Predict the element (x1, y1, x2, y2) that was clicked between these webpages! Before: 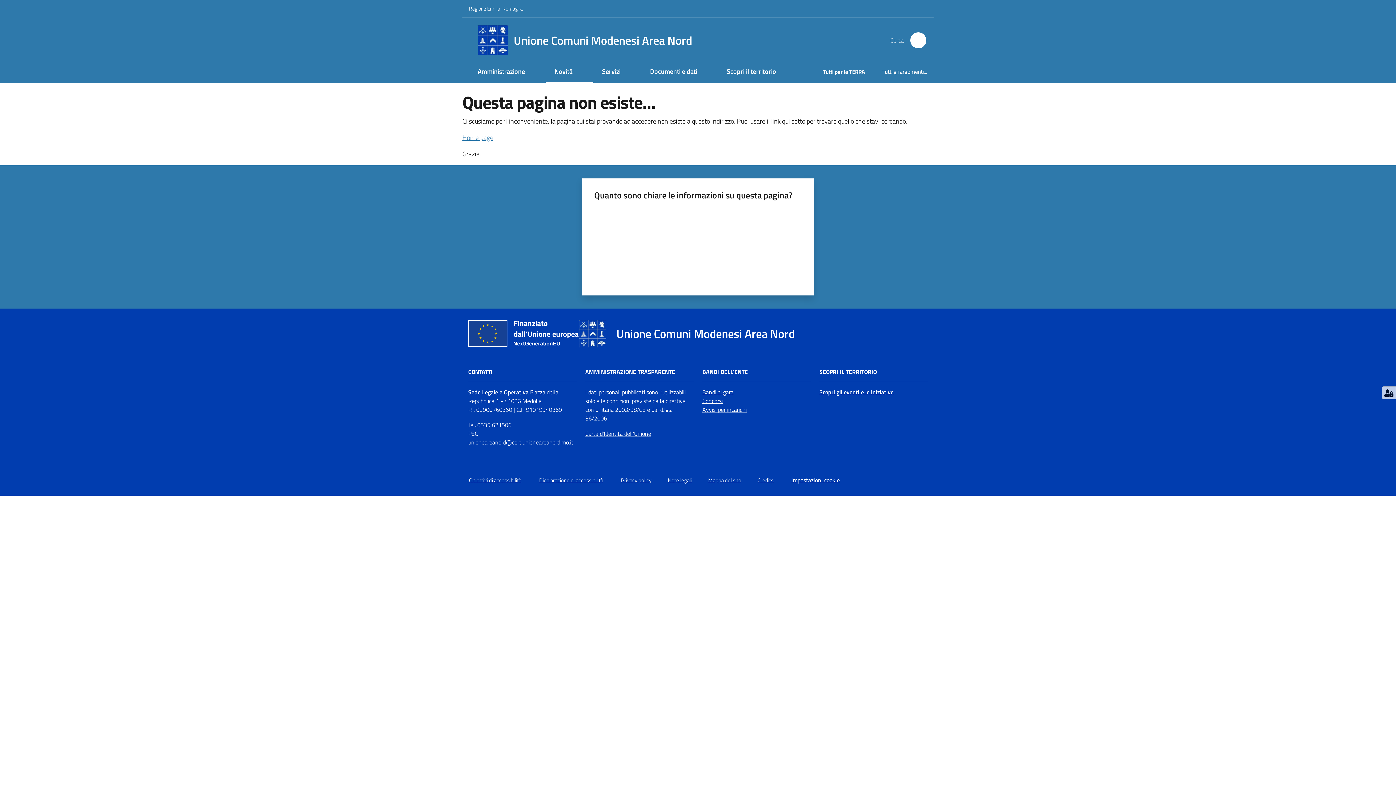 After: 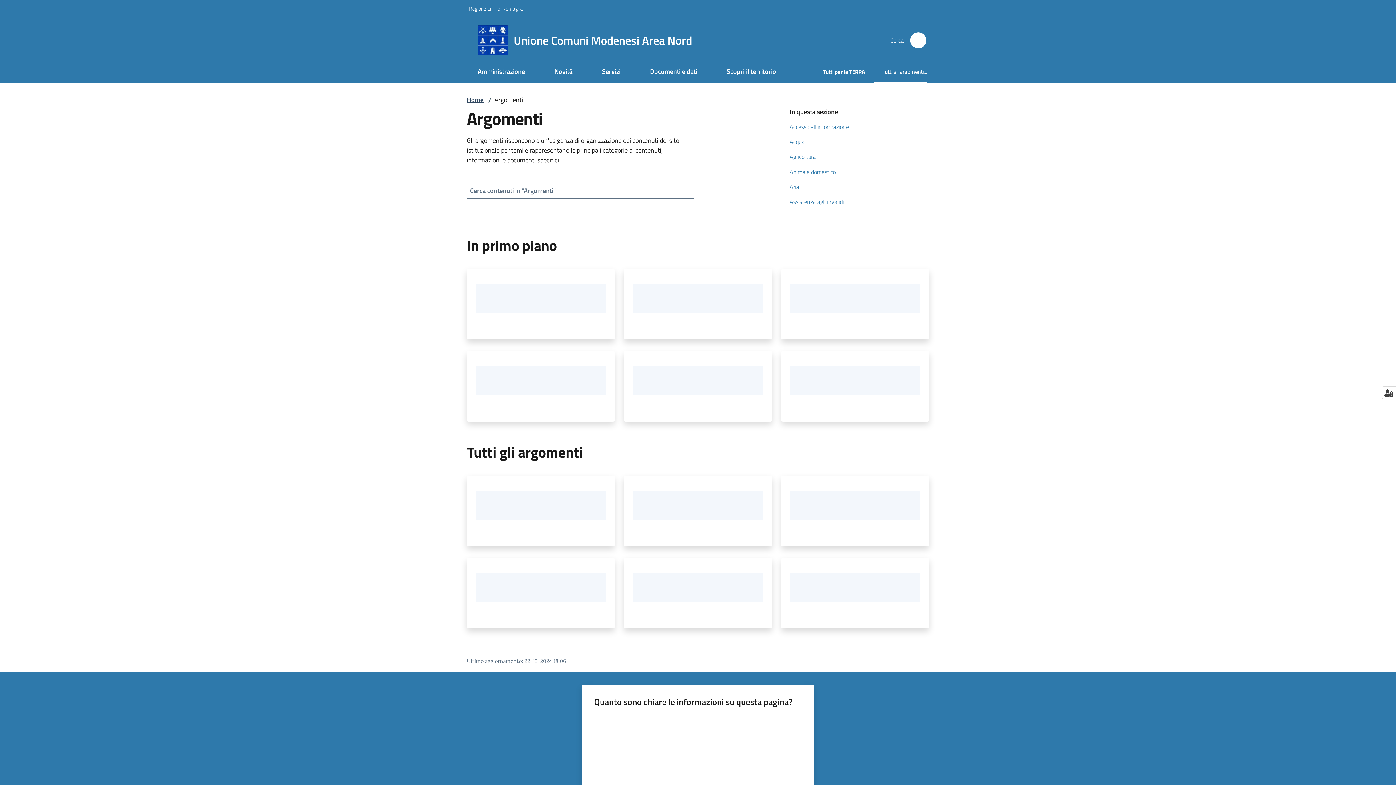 Action: label: Tutti gli argomenti... bbox: (873, 62, 927, 82)